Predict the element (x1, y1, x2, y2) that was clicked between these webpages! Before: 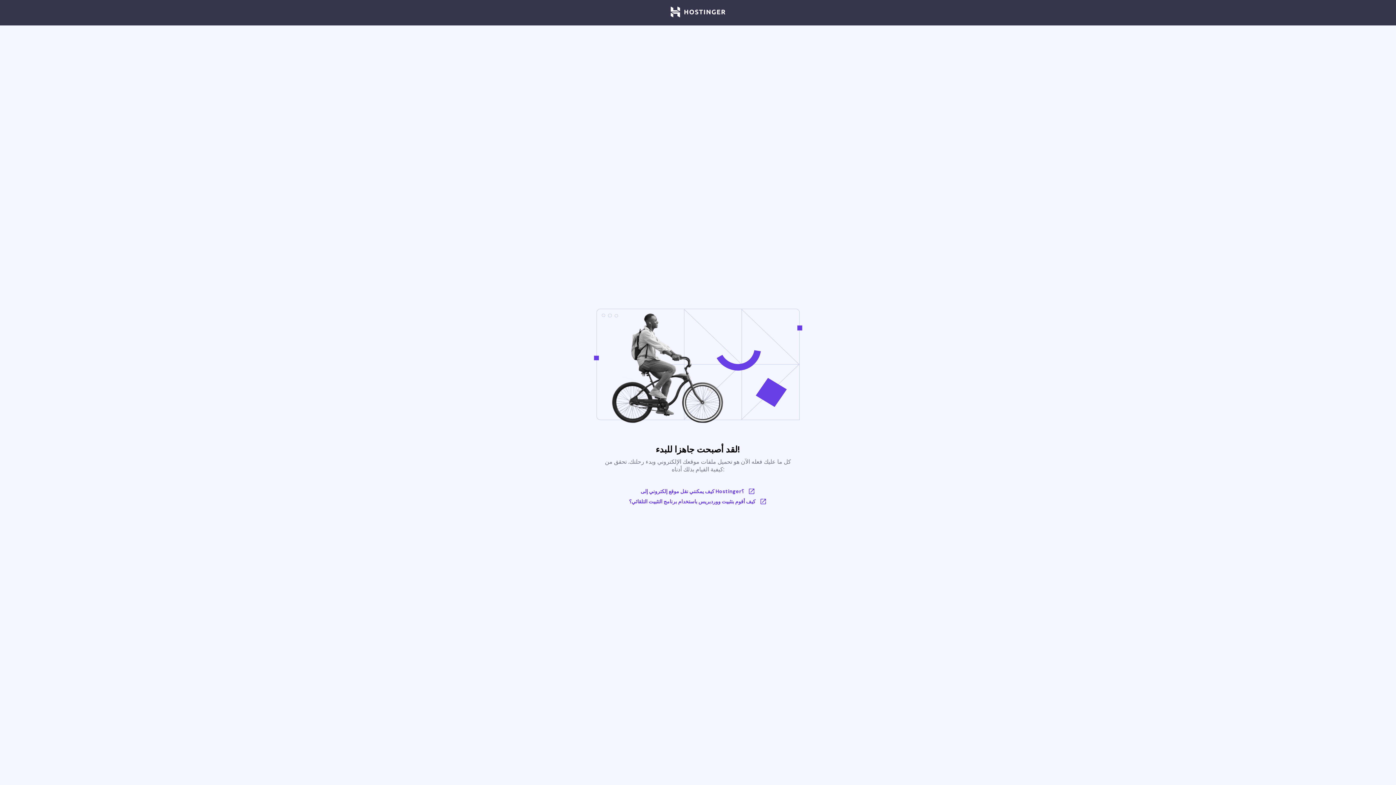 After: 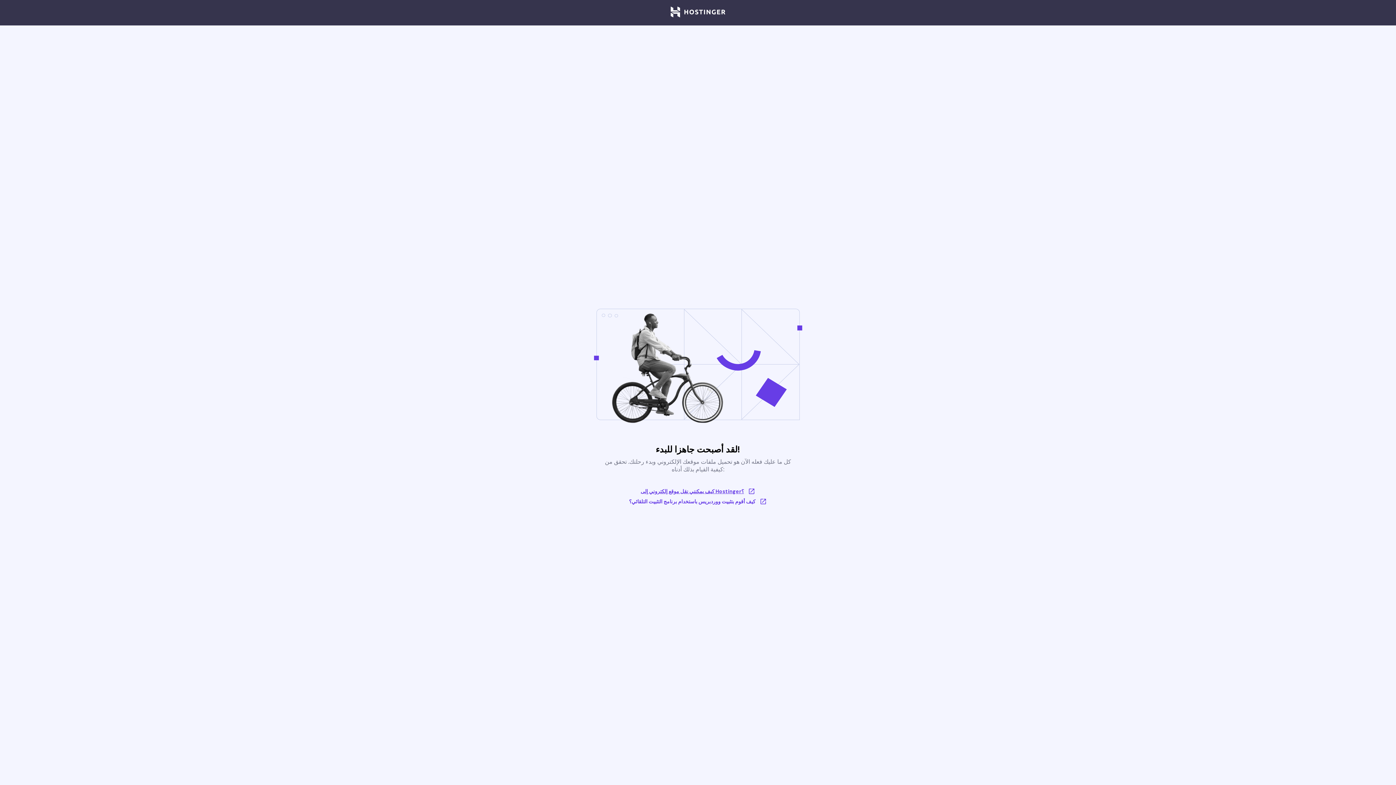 Action: bbox: (629, 488, 767, 495) label: كيف يمكنني نقل موقع إلكتروني إلى Hostinger؟